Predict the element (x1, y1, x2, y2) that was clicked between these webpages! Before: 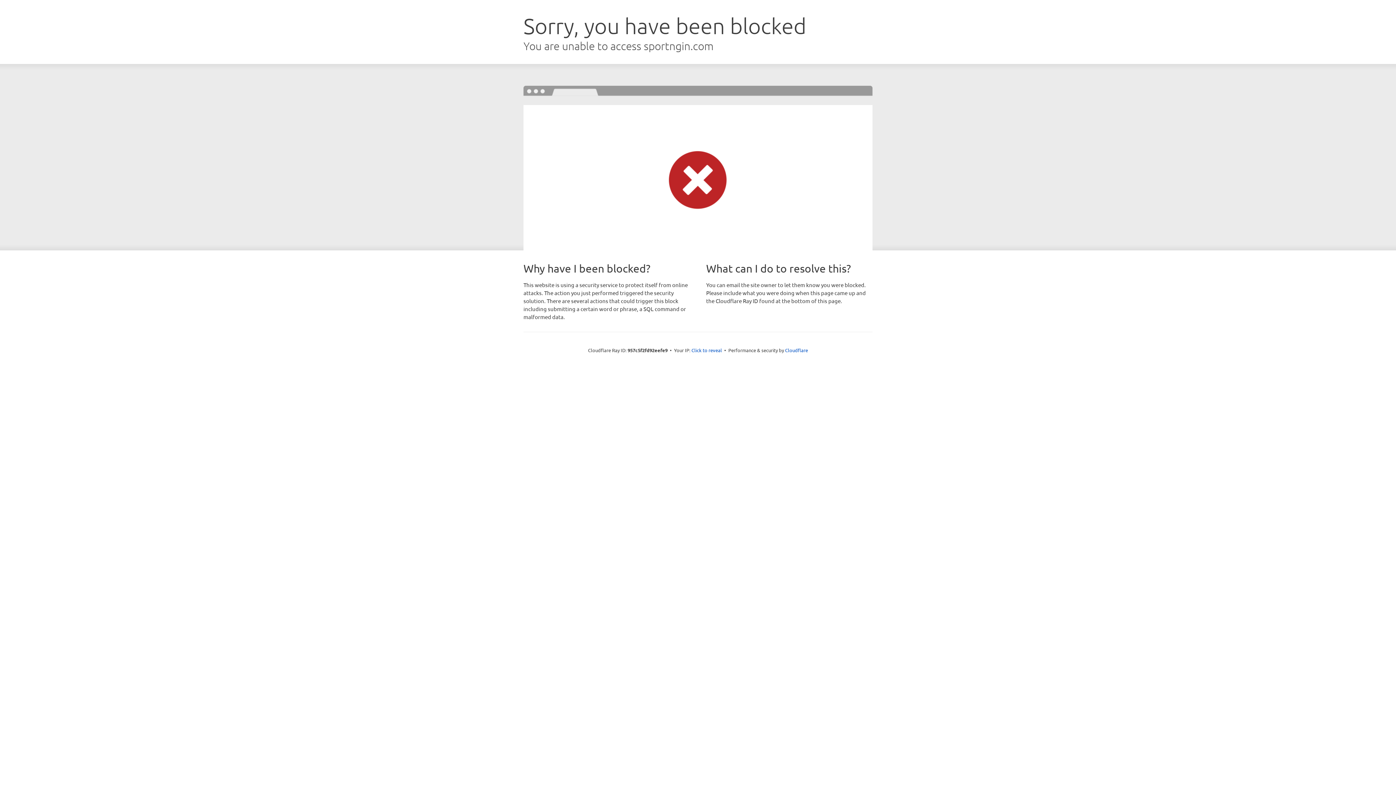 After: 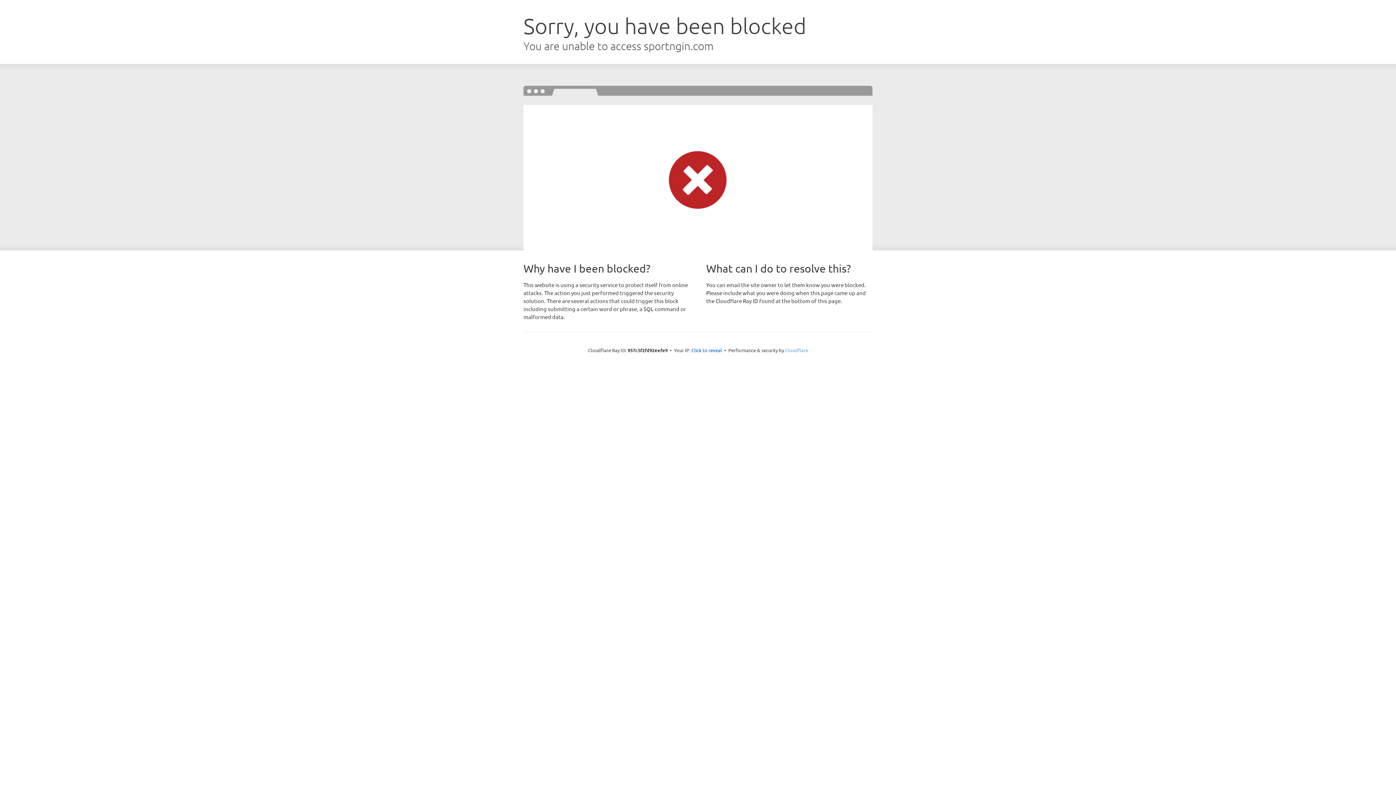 Action: label: Cloudflare bbox: (785, 347, 808, 353)